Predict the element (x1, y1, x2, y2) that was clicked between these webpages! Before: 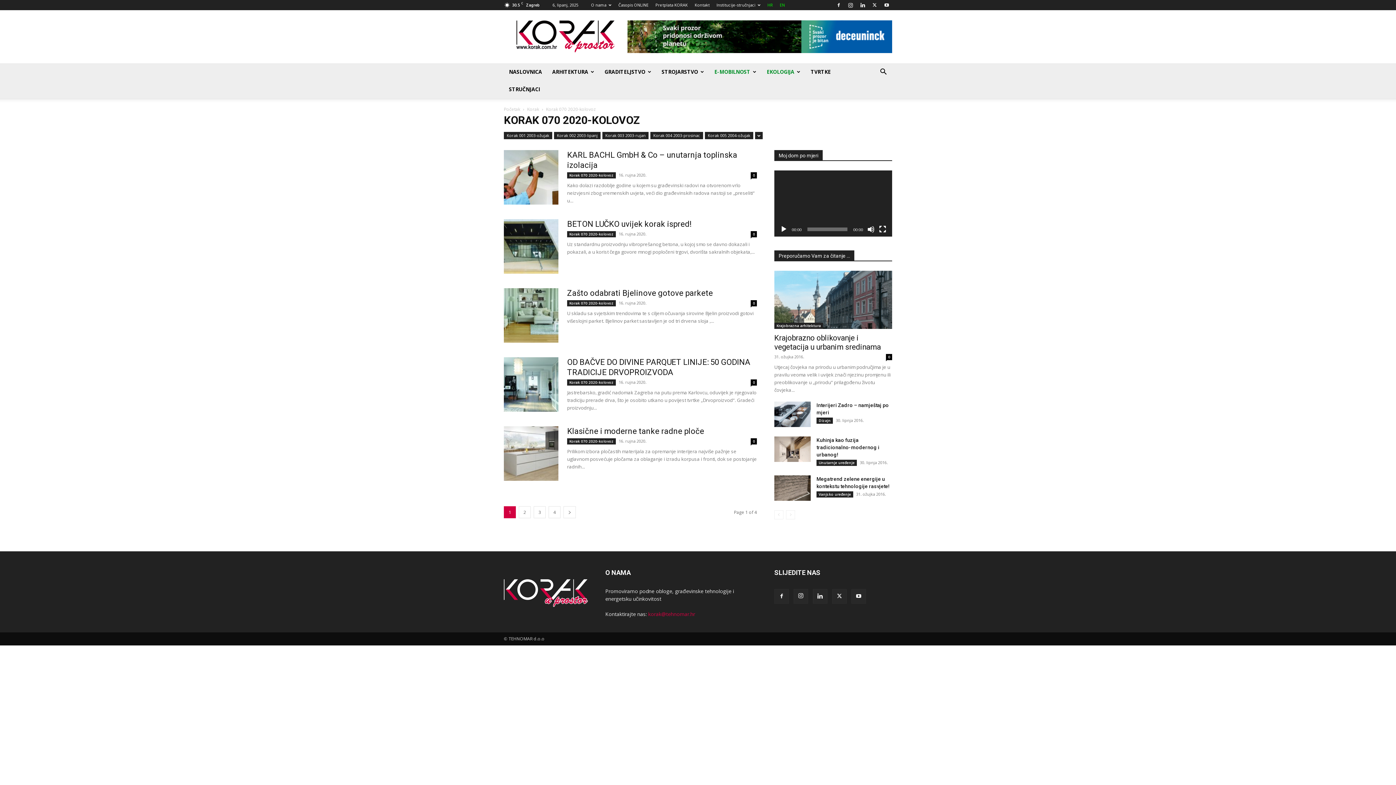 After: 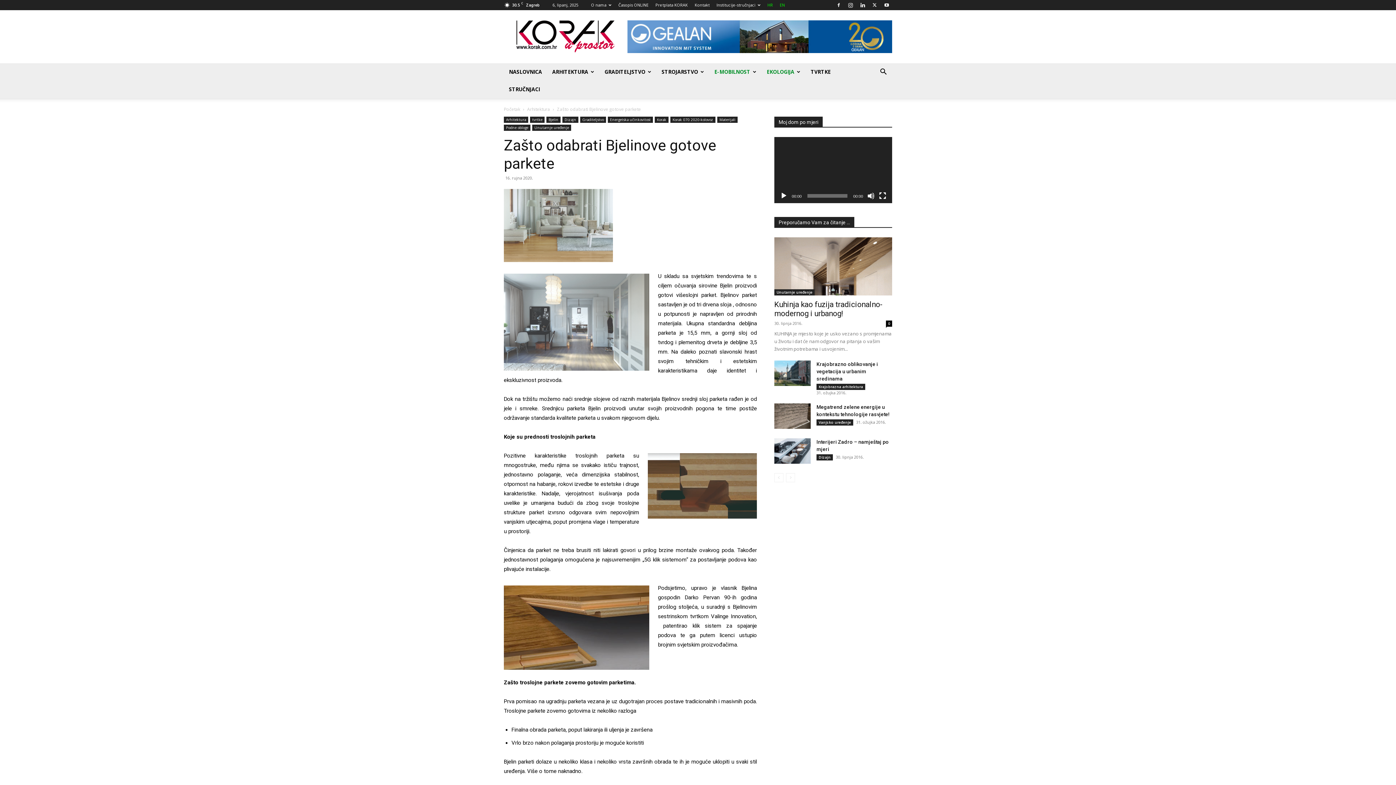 Action: bbox: (504, 288, 558, 342)